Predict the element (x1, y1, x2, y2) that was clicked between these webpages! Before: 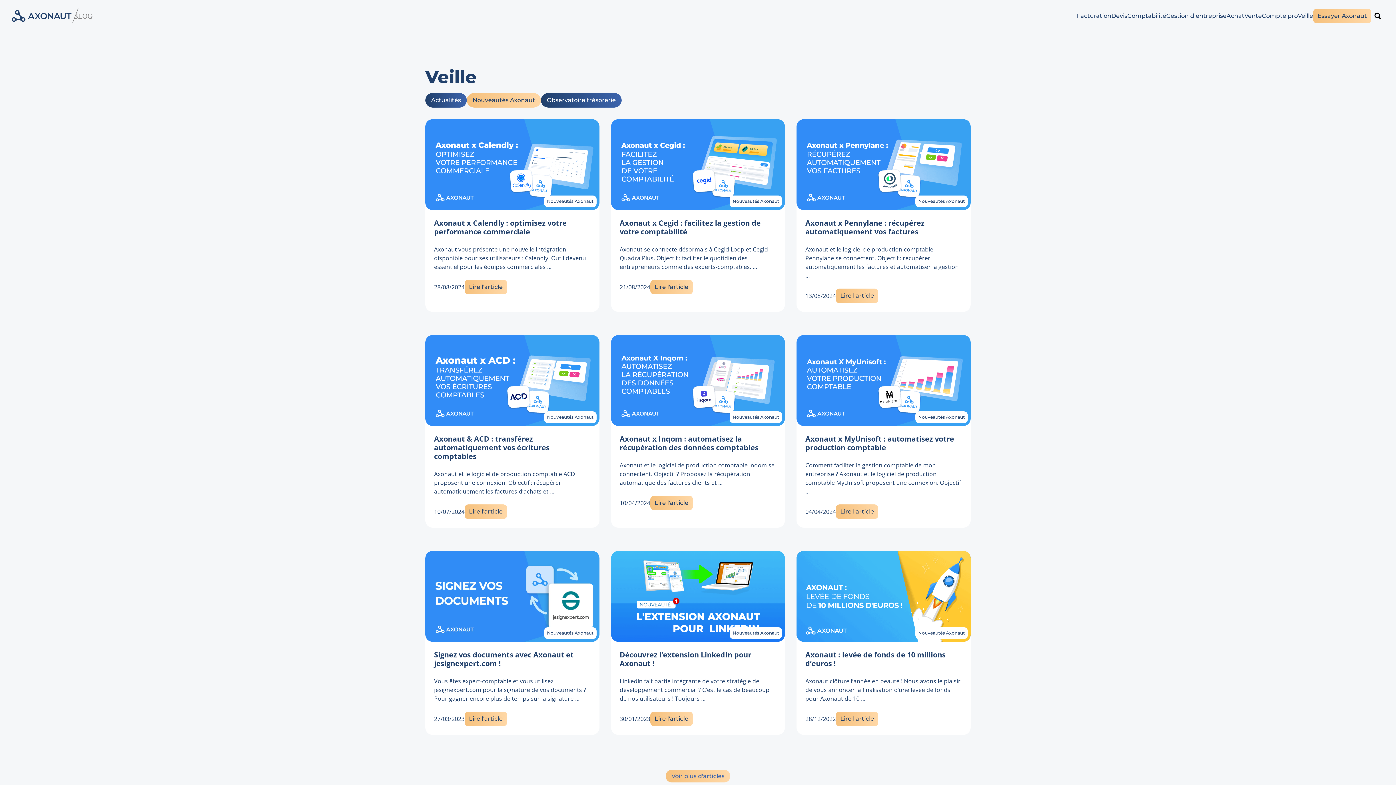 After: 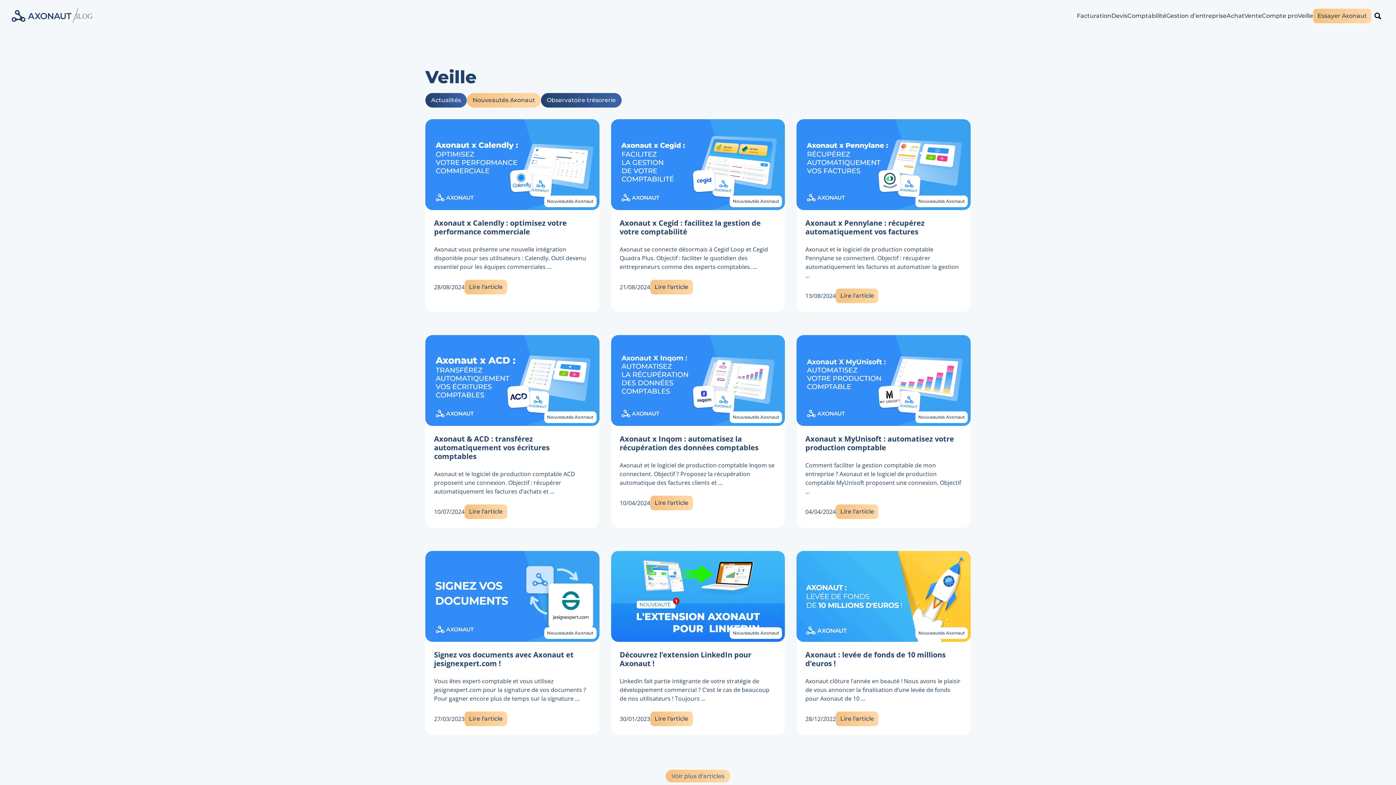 Action: label: Nouveautés Axonaut bbox: (915, 411, 967, 423)